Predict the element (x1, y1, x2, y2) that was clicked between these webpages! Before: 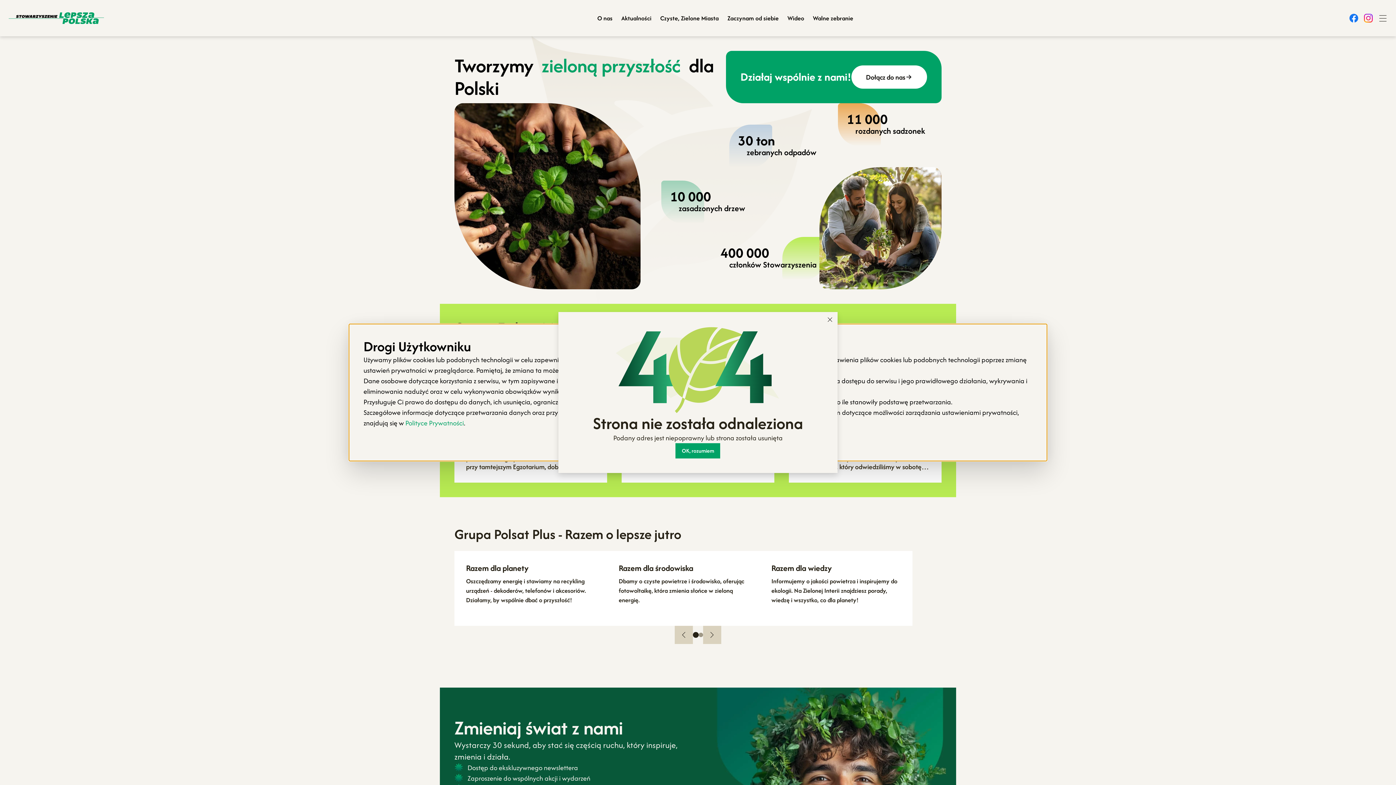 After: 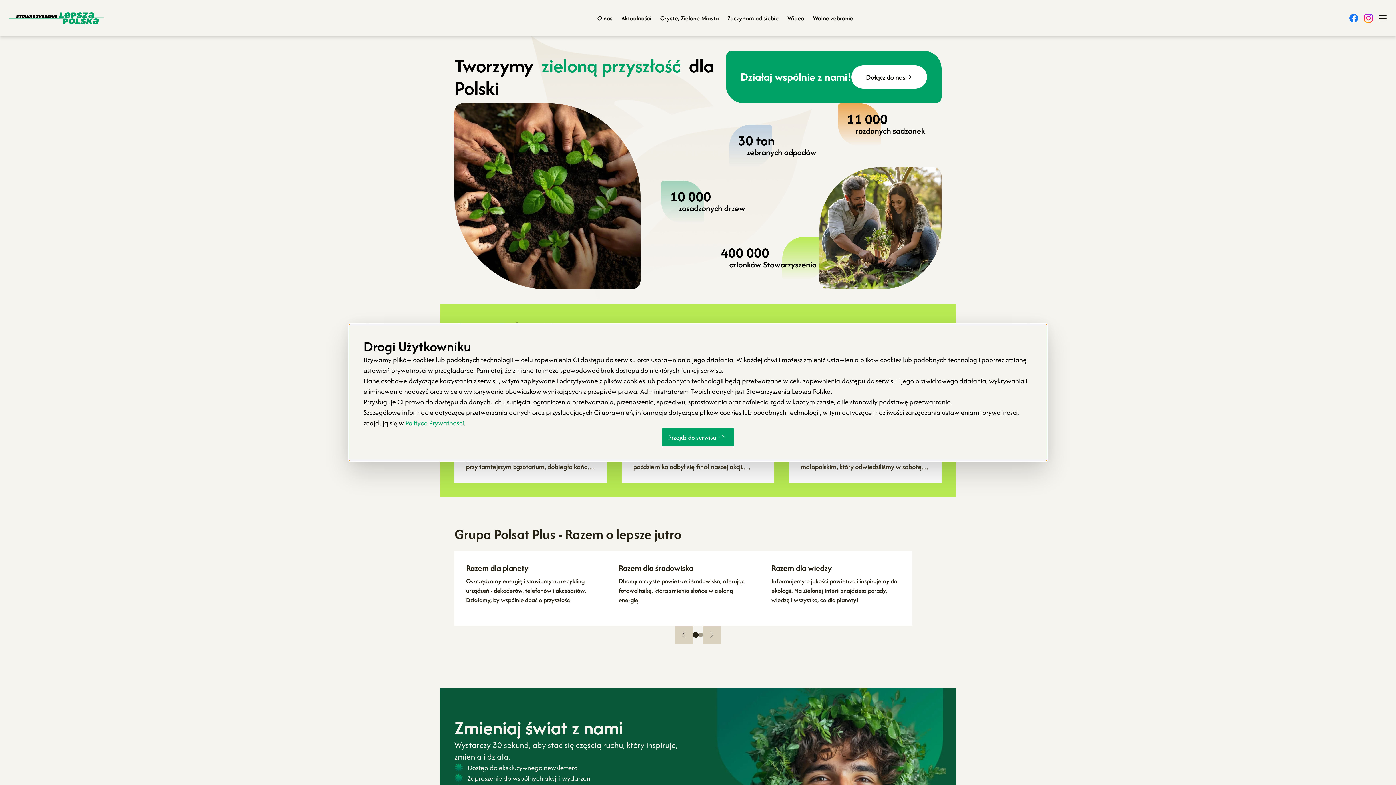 Action: bbox: (822, 312, 837, 327) label: close side navigation